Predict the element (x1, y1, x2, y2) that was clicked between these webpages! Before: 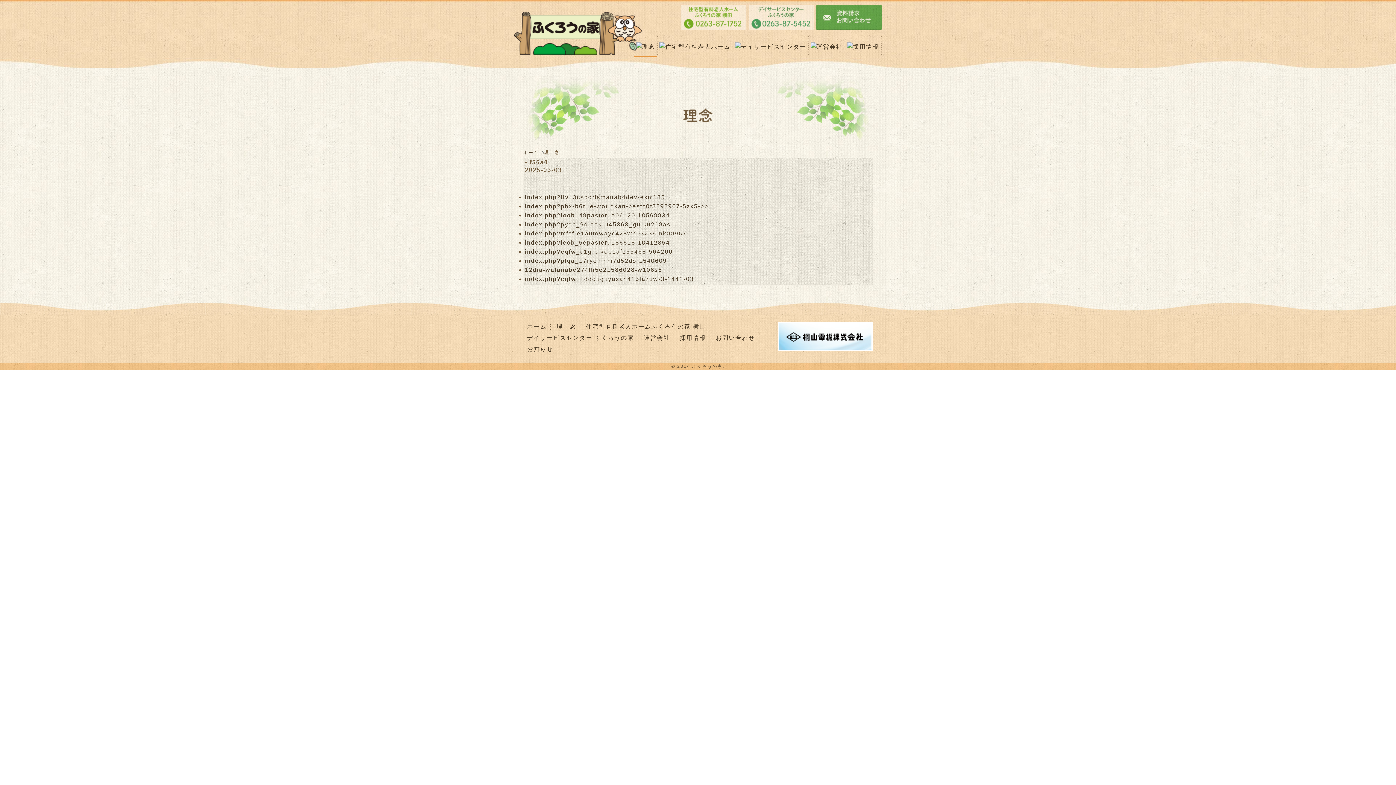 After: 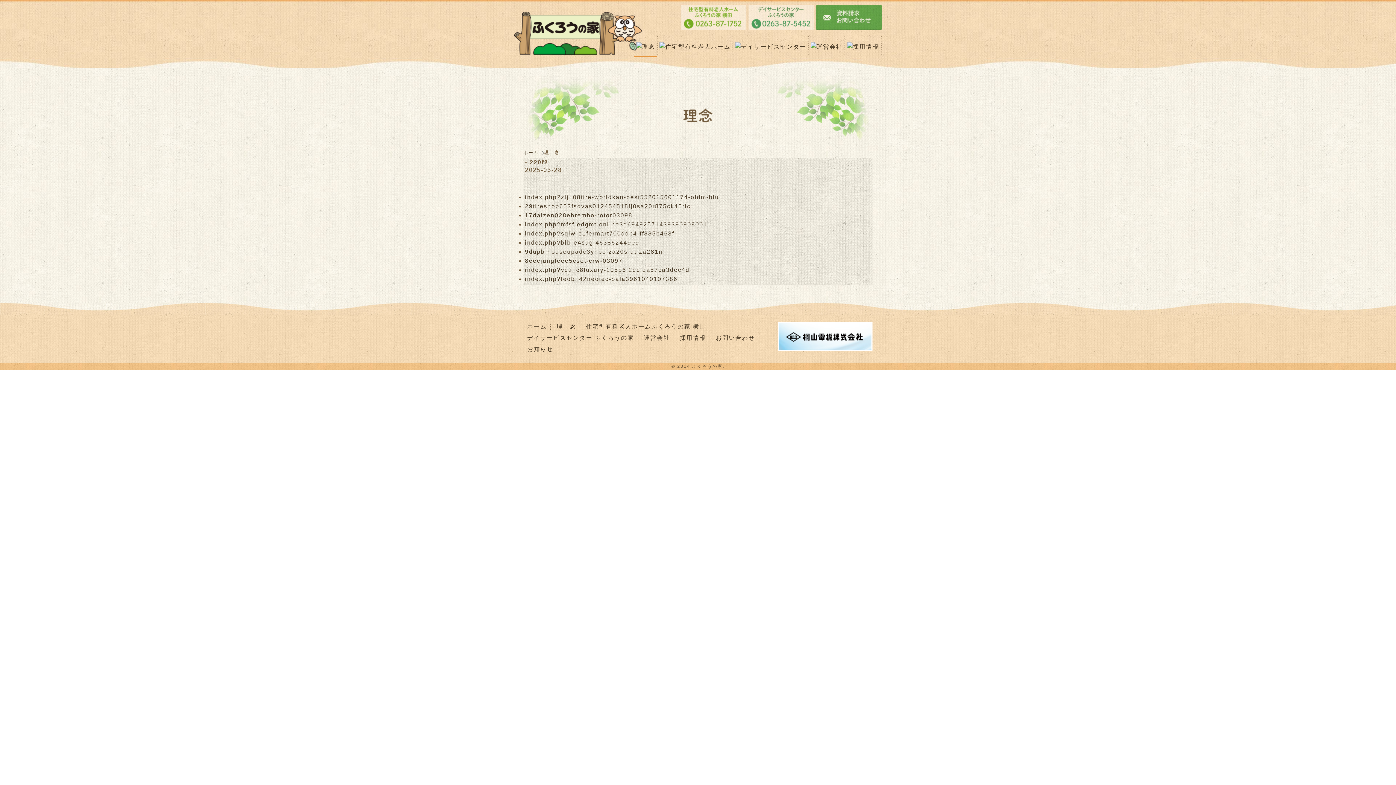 Action: label: index.php?eqfw_1ddouguyasan425fazuw-3-1442-03 bbox: (525, 276, 694, 282)